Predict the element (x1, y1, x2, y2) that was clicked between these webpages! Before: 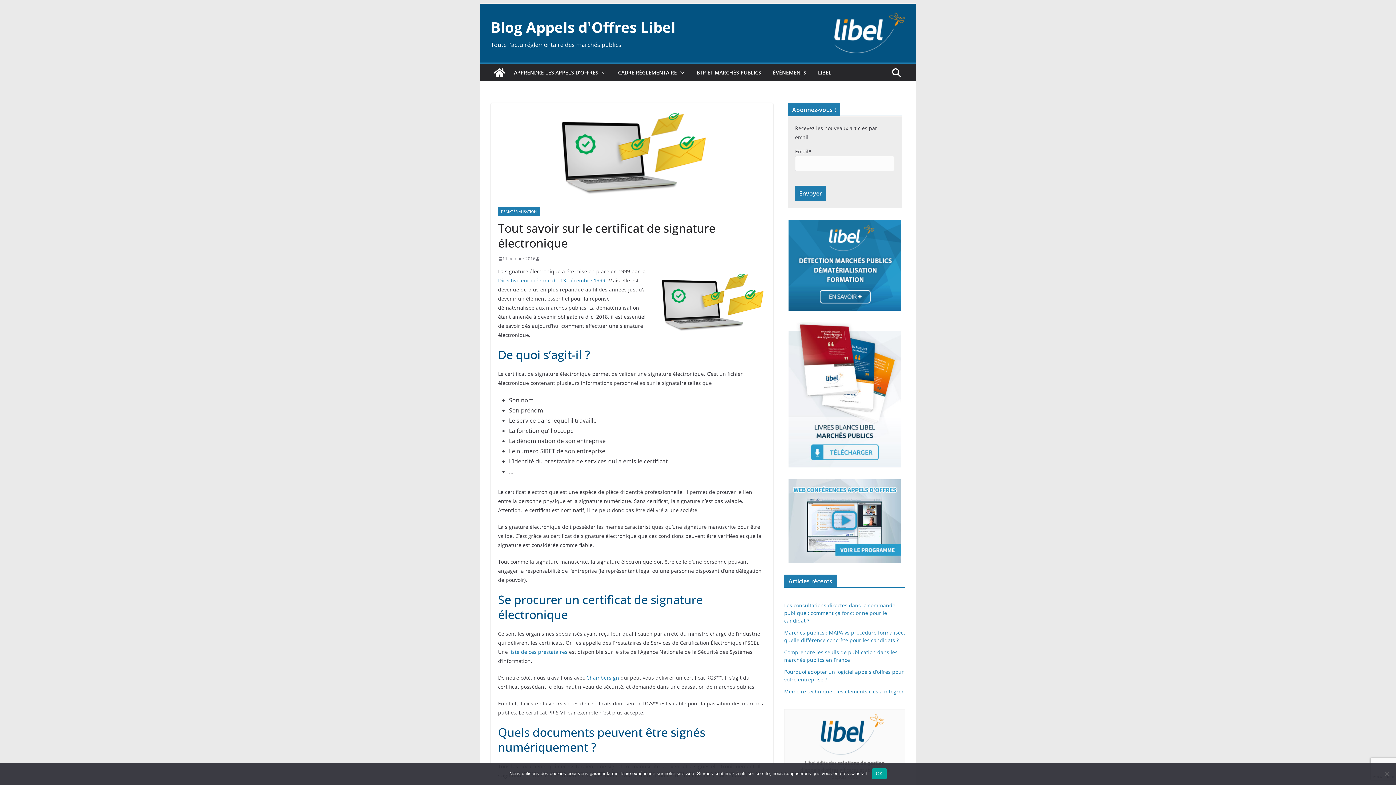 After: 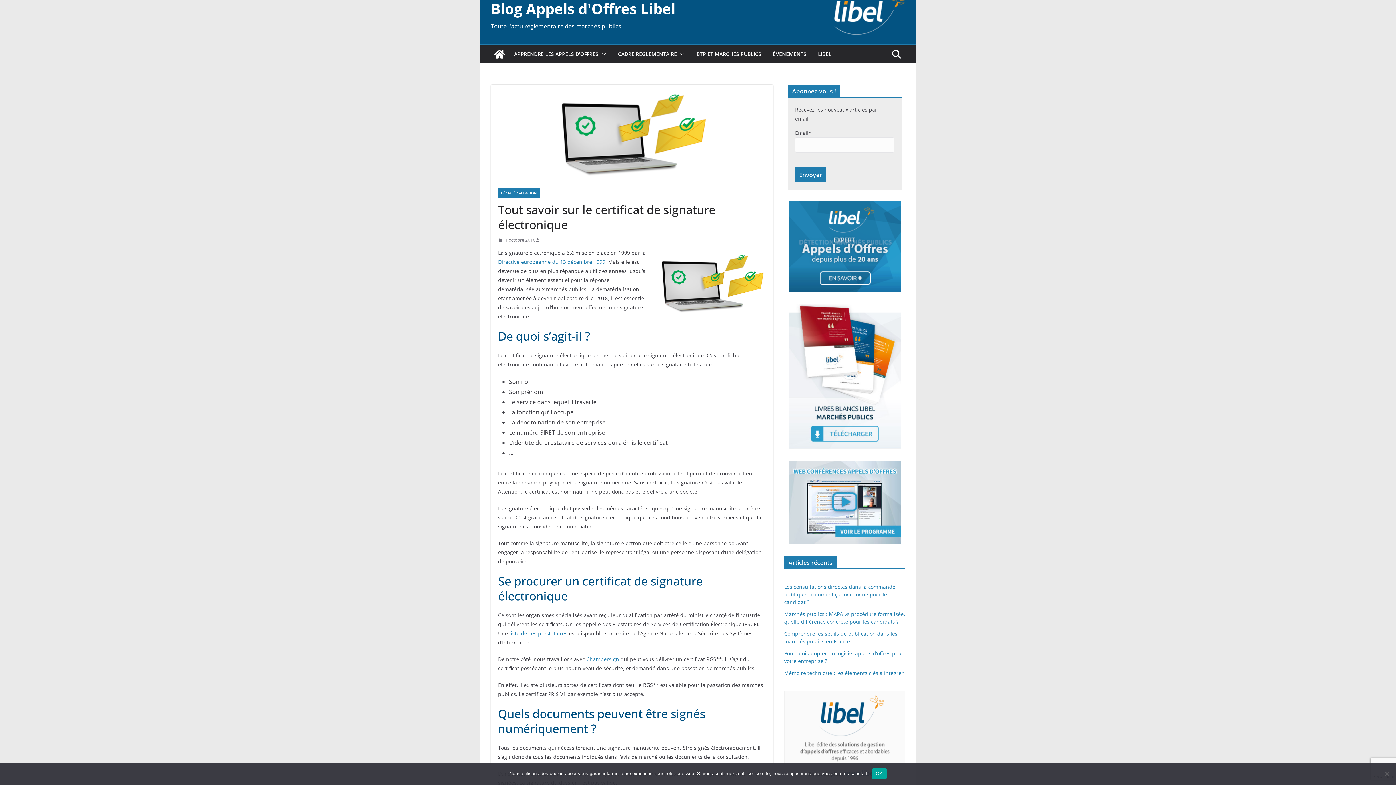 Action: bbox: (784, 709, 905, 804)